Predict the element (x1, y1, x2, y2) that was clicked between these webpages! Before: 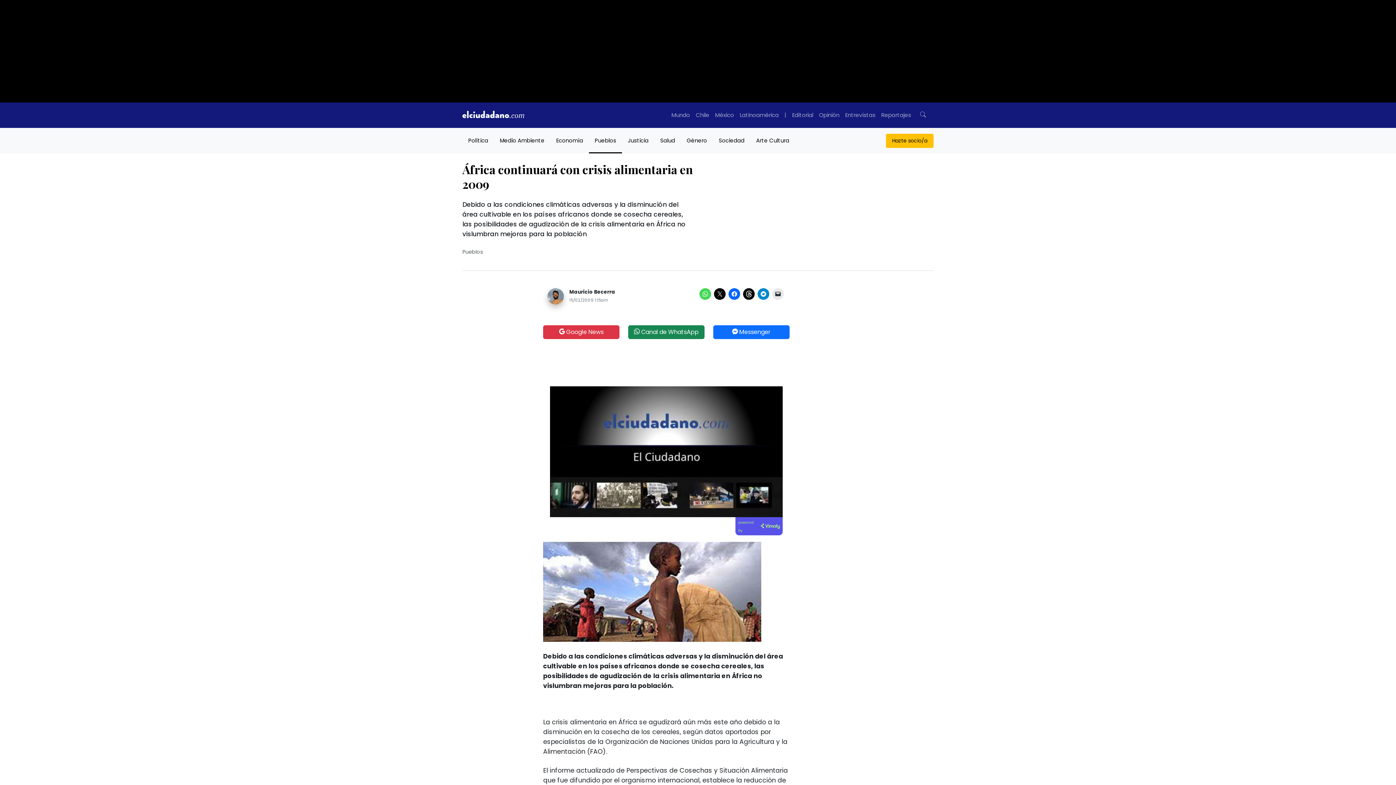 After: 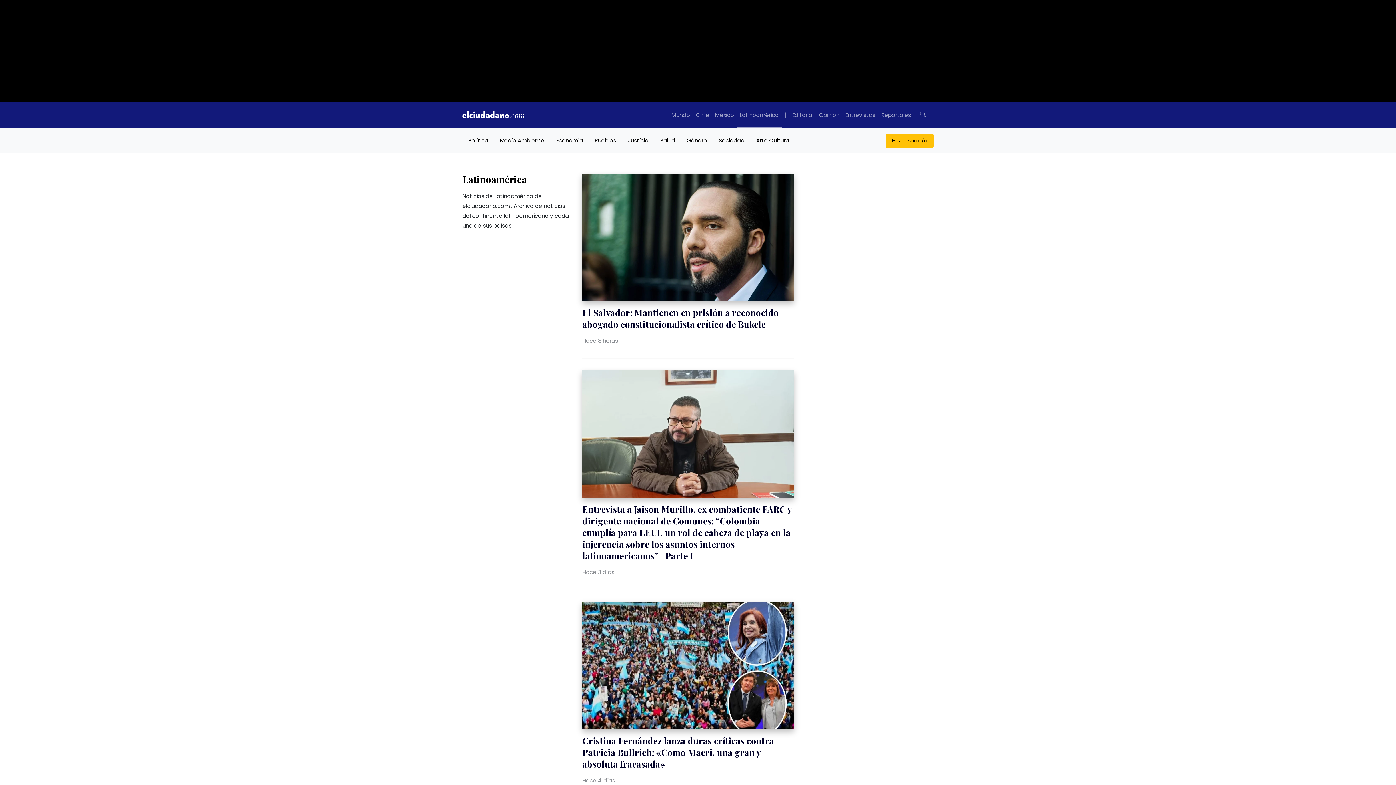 Action: label: Latinoamérica bbox: (737, 102, 781, 128)